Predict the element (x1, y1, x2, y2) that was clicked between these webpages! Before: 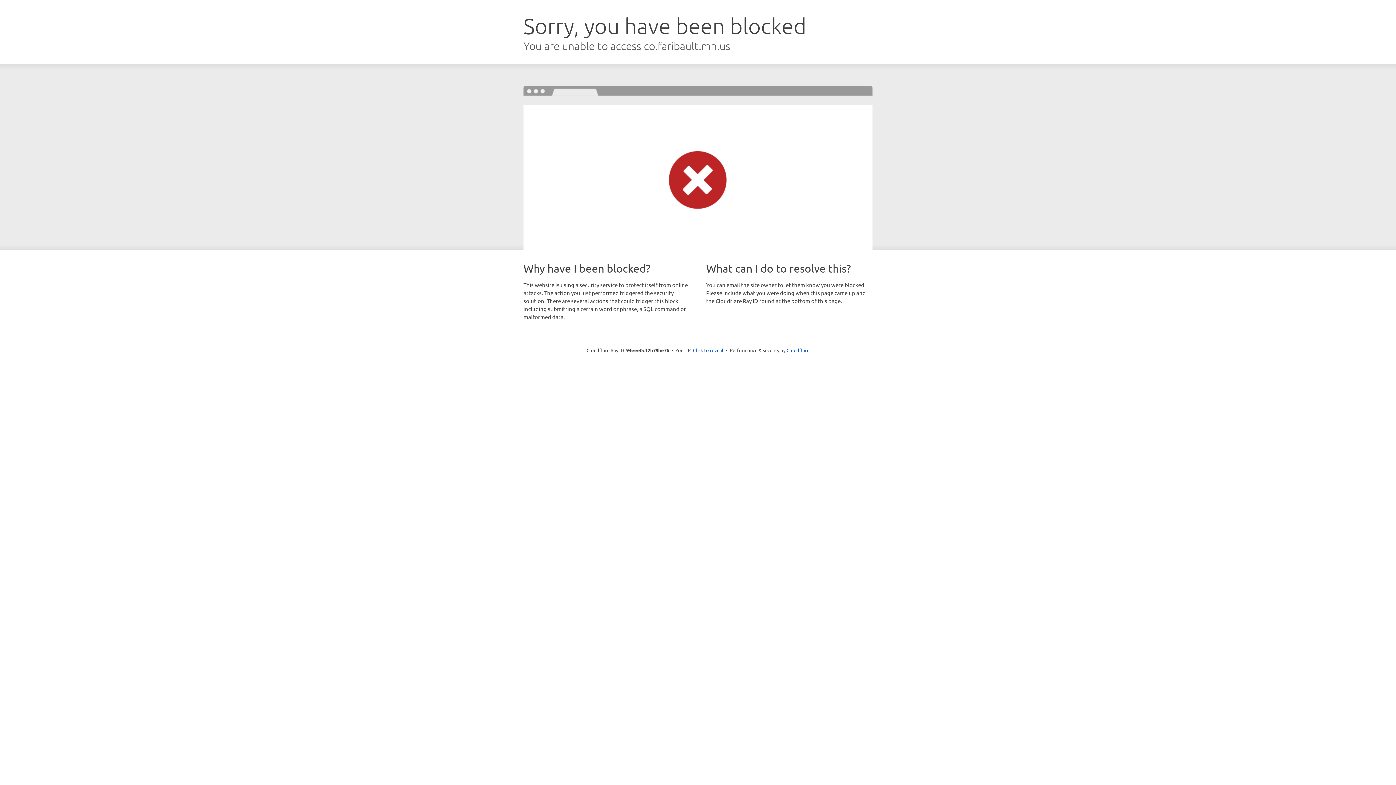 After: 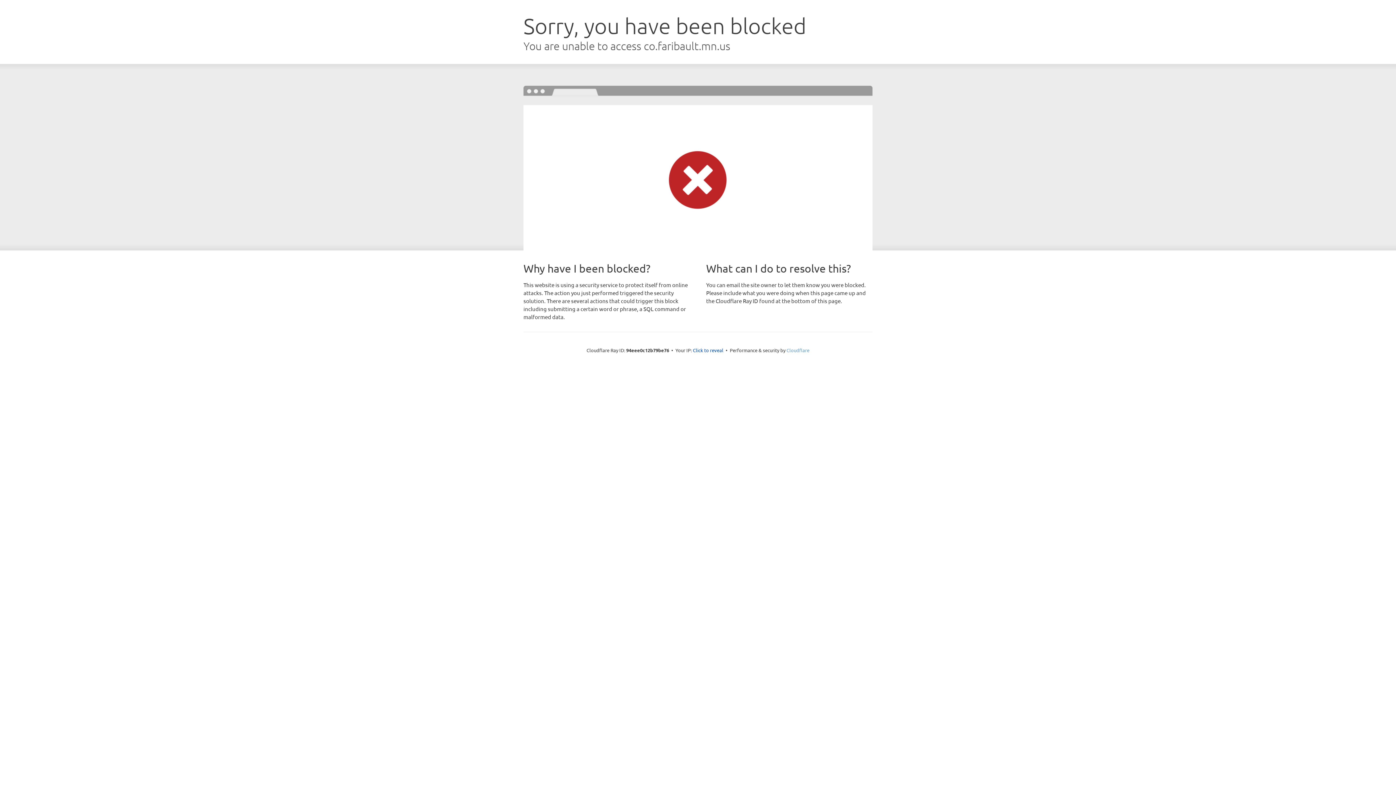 Action: bbox: (786, 347, 809, 353) label: Cloudflare